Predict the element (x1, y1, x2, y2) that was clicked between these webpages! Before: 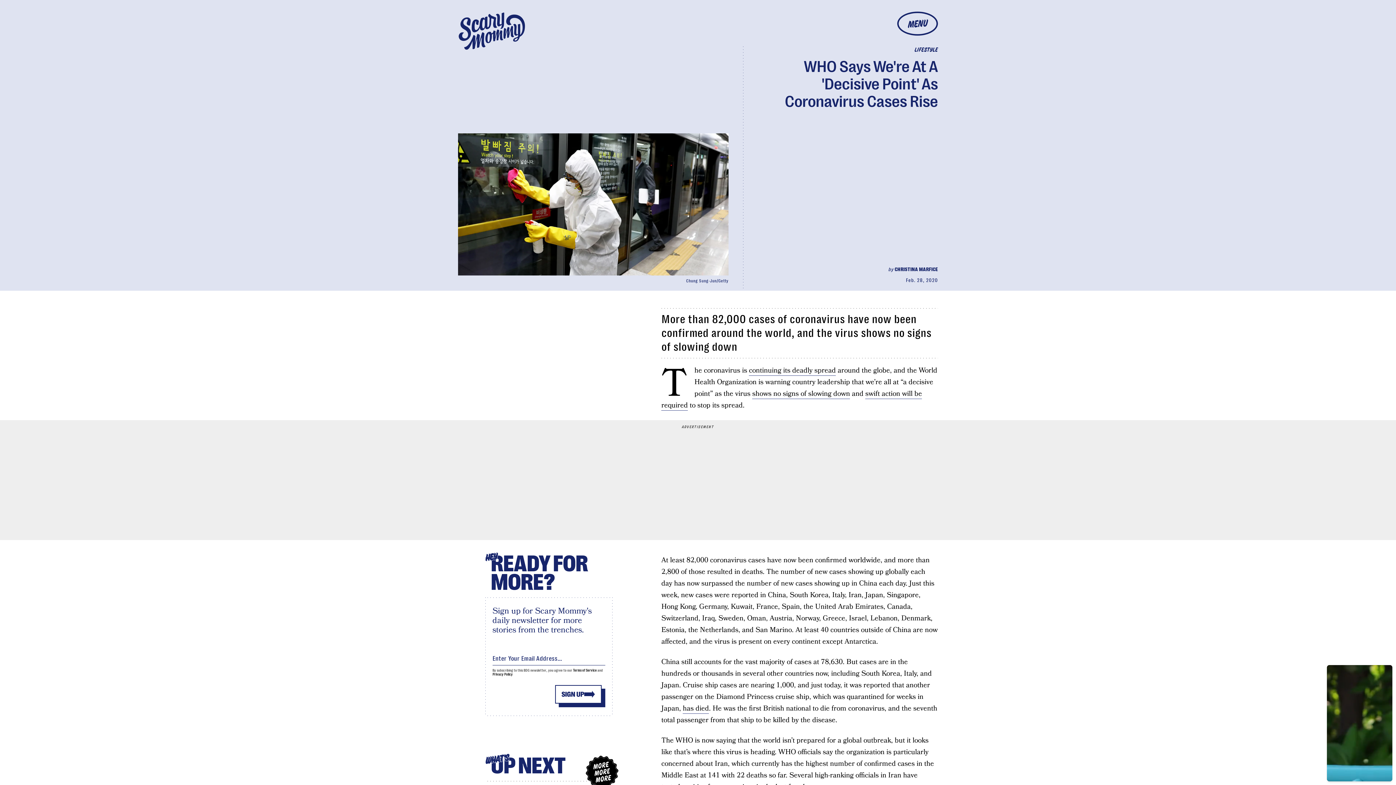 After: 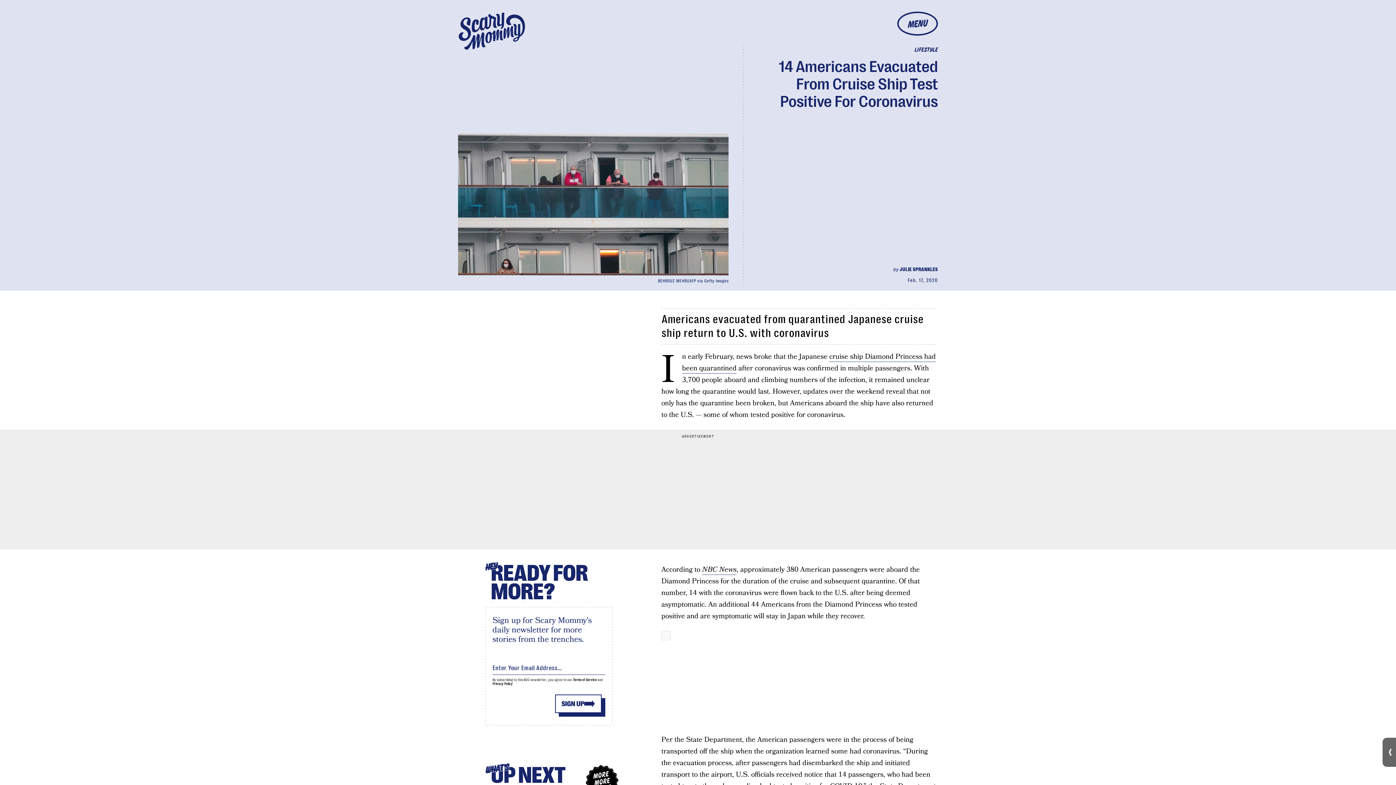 Action: bbox: (752, 389, 850, 399) label: shows no signs of slowing down